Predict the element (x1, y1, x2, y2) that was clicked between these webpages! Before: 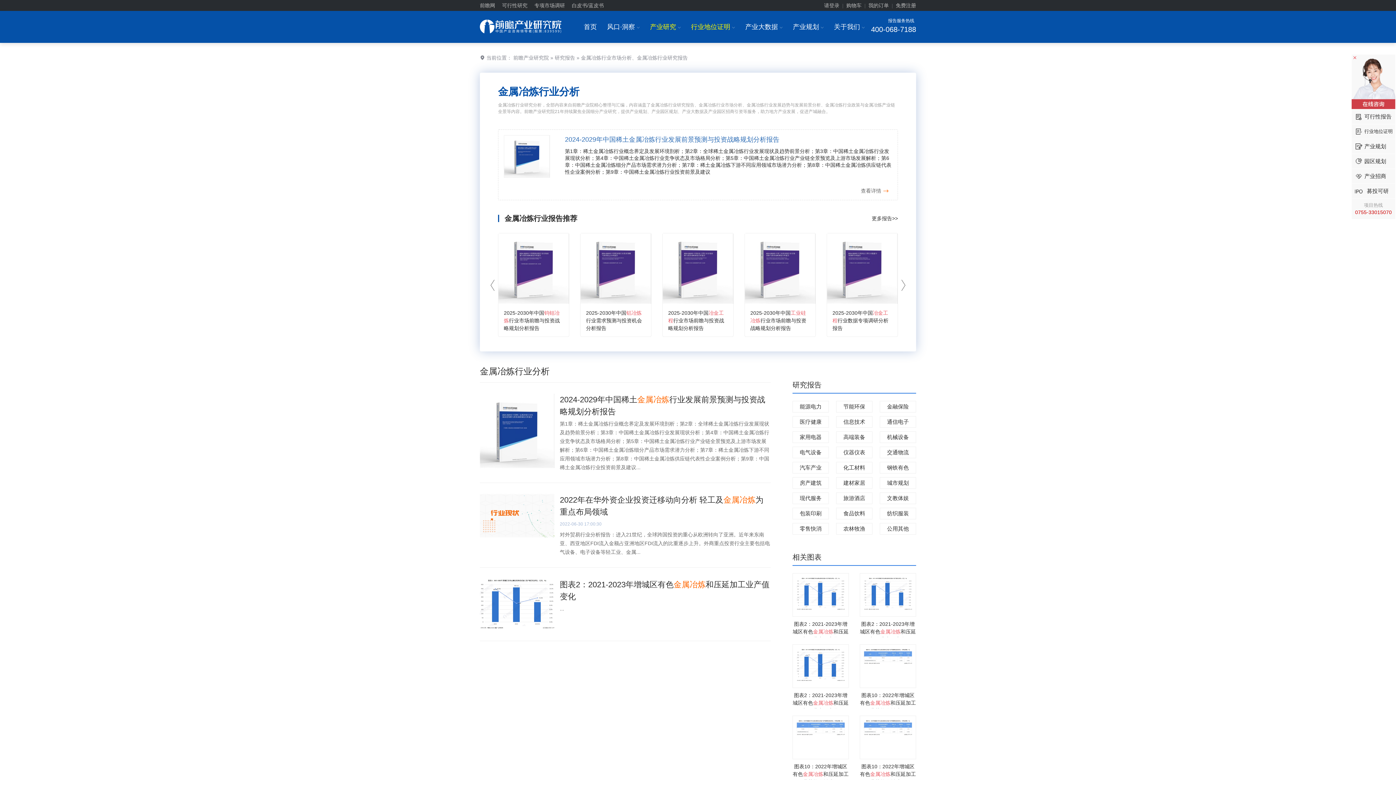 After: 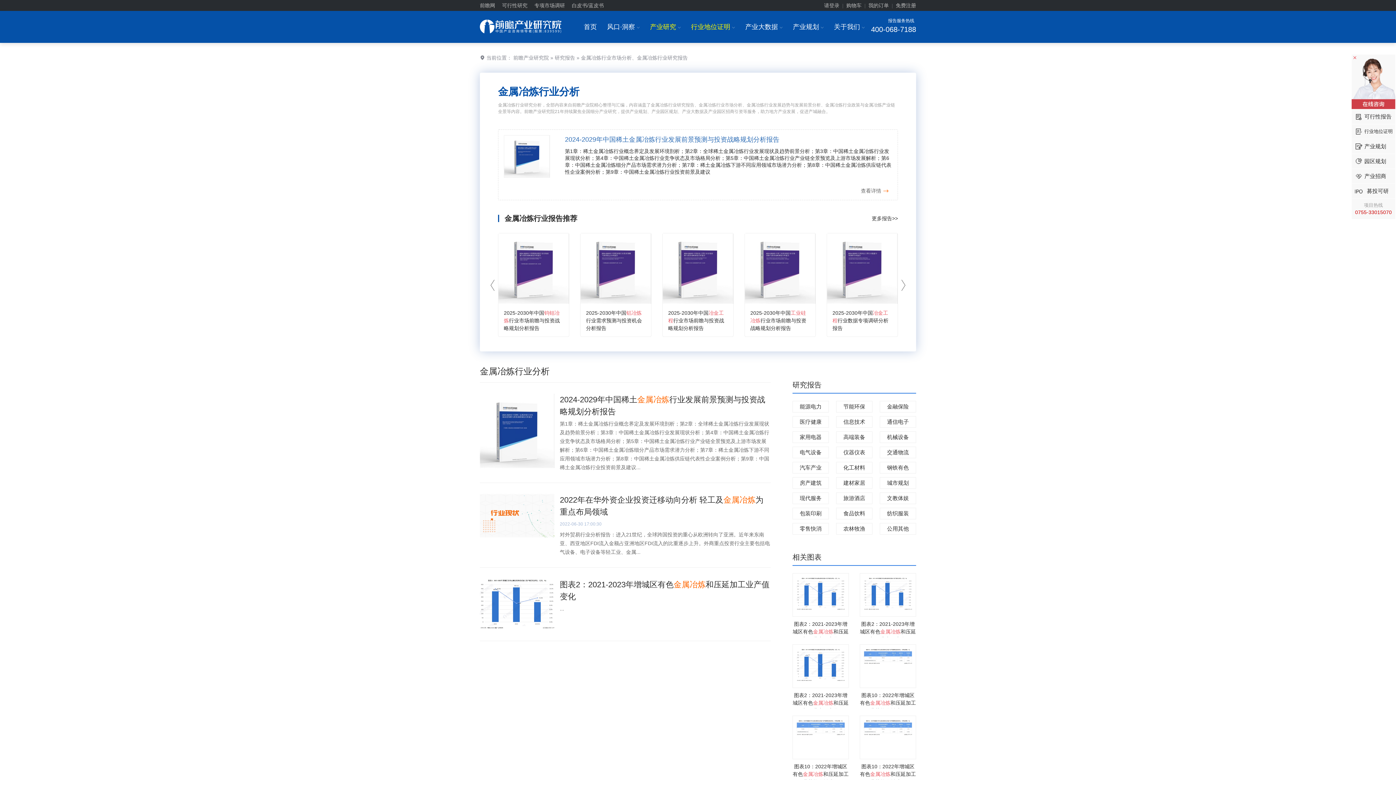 Action: bbox: (480, 512, 554, 518)